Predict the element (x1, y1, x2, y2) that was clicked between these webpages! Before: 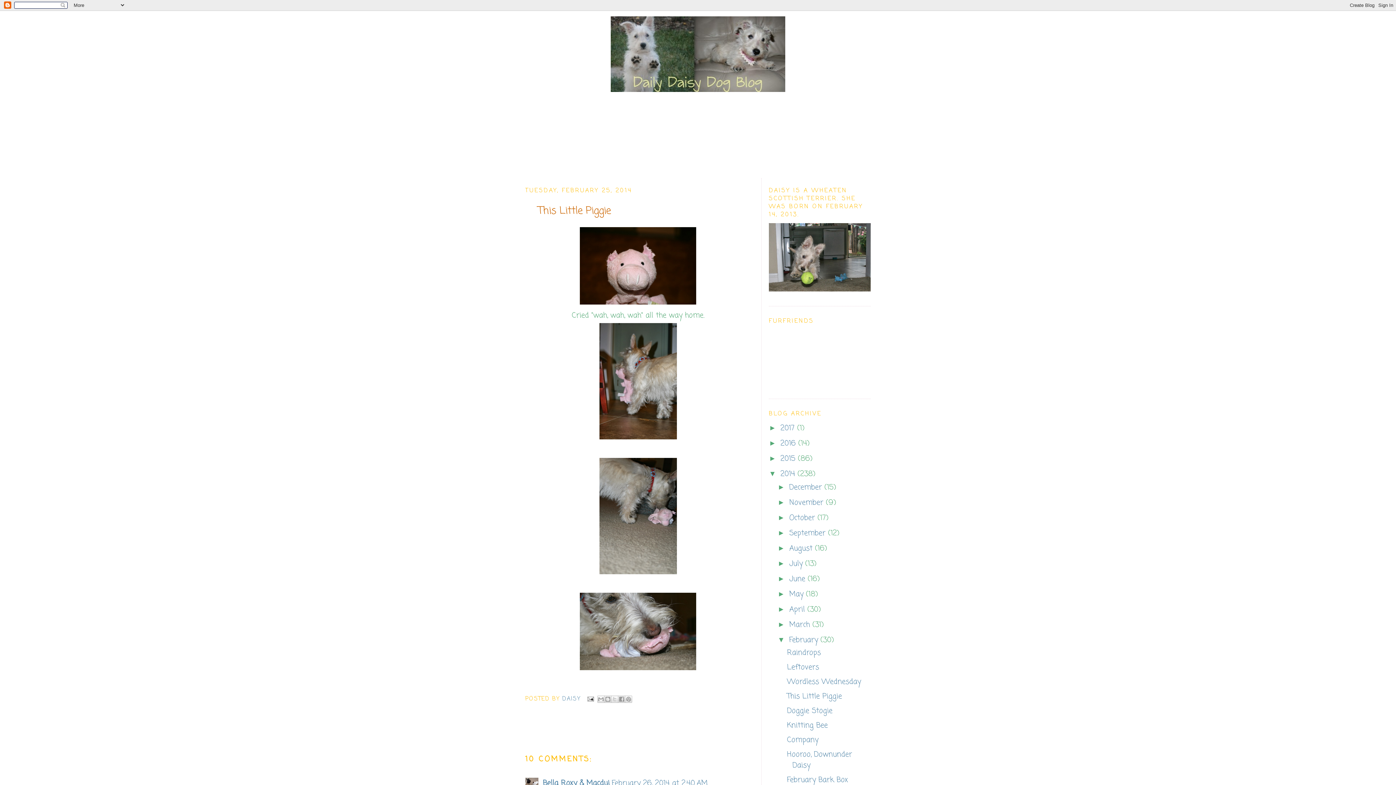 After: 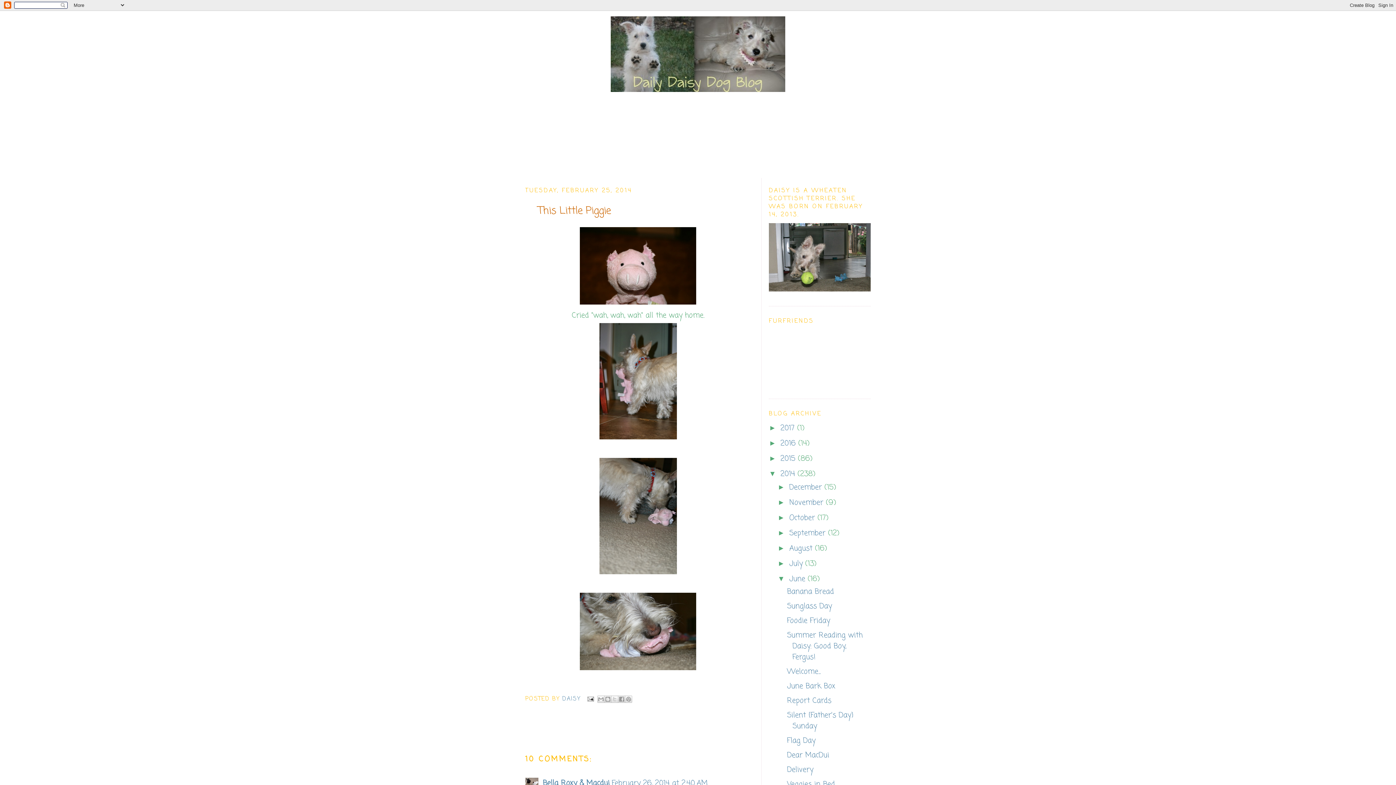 Action: label: ►   bbox: (777, 574, 789, 582)